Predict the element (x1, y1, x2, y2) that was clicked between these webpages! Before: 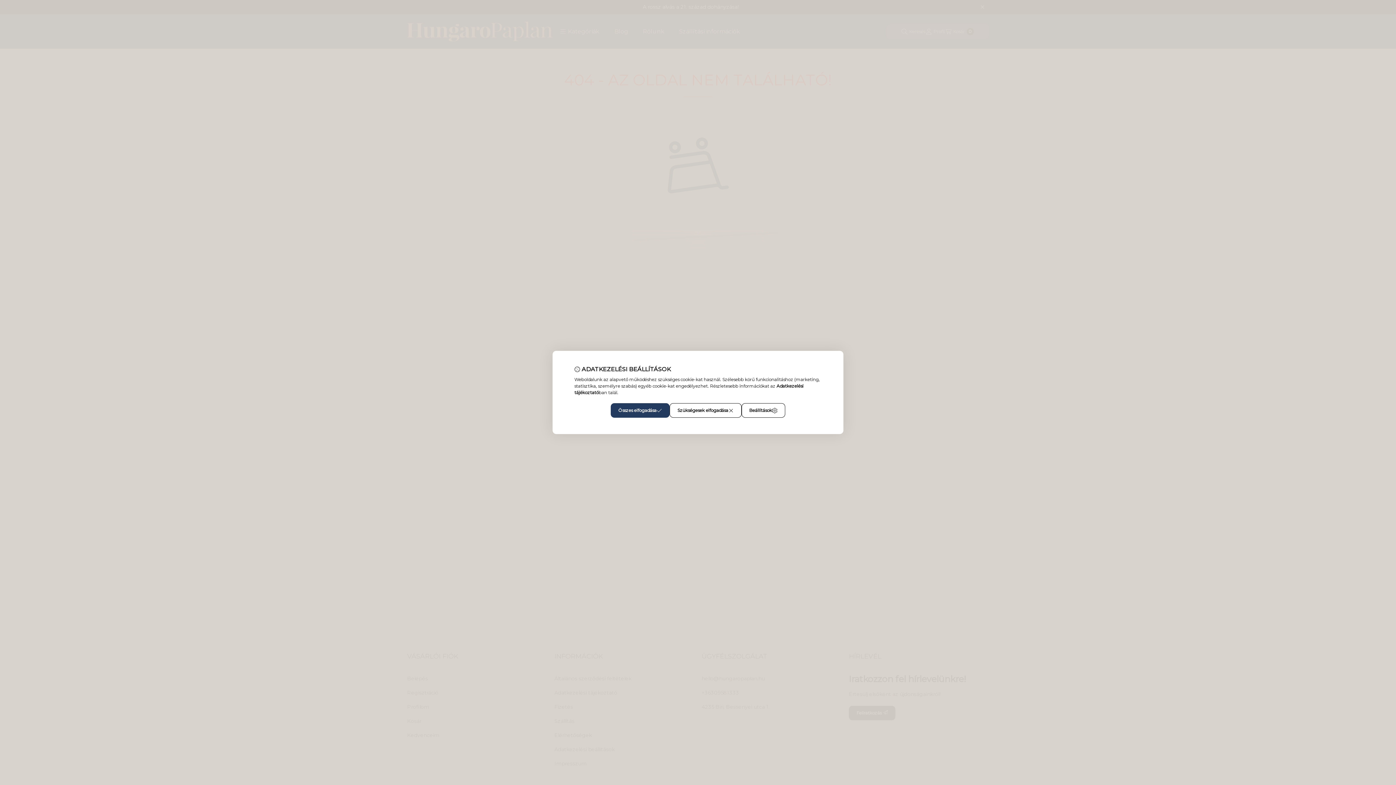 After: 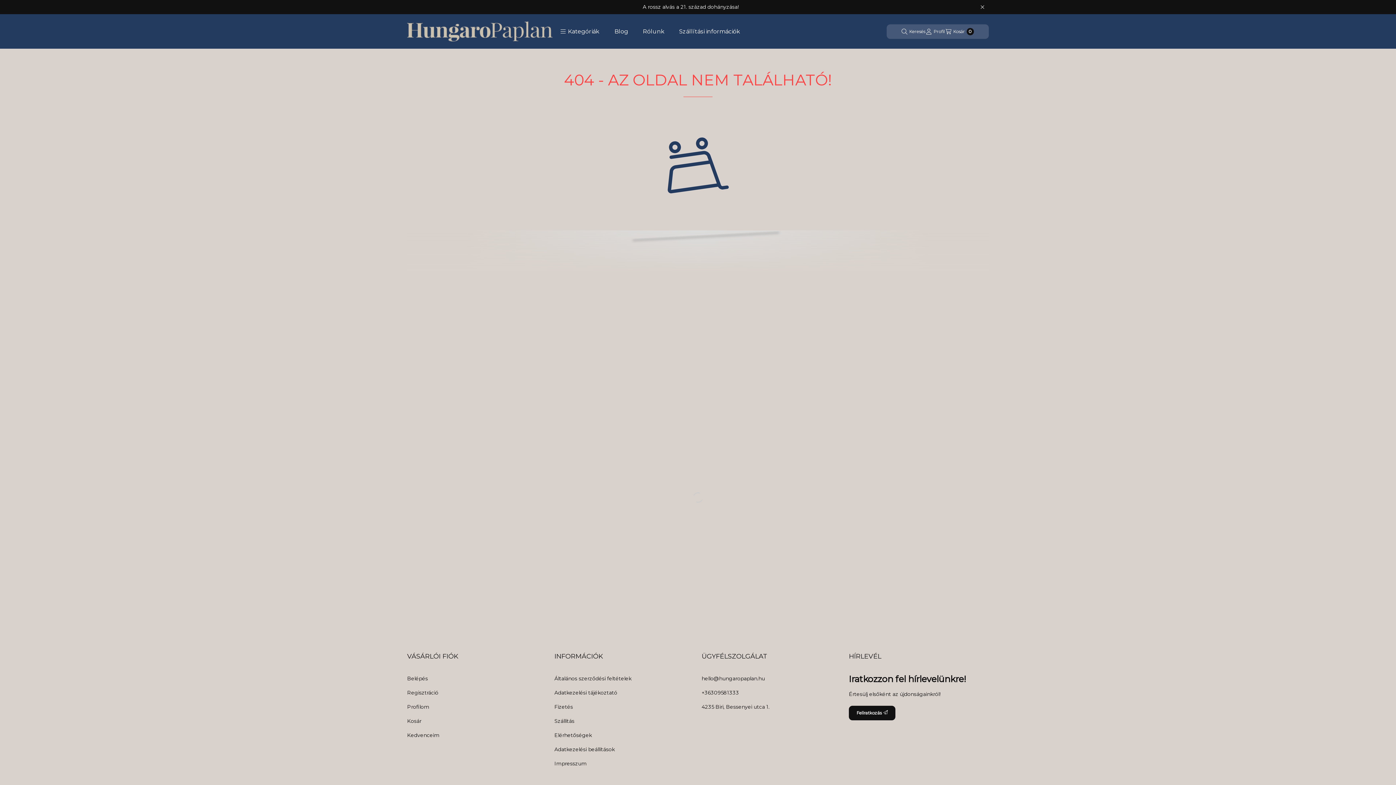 Action: label: Szükségesek elfogadása bbox: (669, 403, 741, 418)